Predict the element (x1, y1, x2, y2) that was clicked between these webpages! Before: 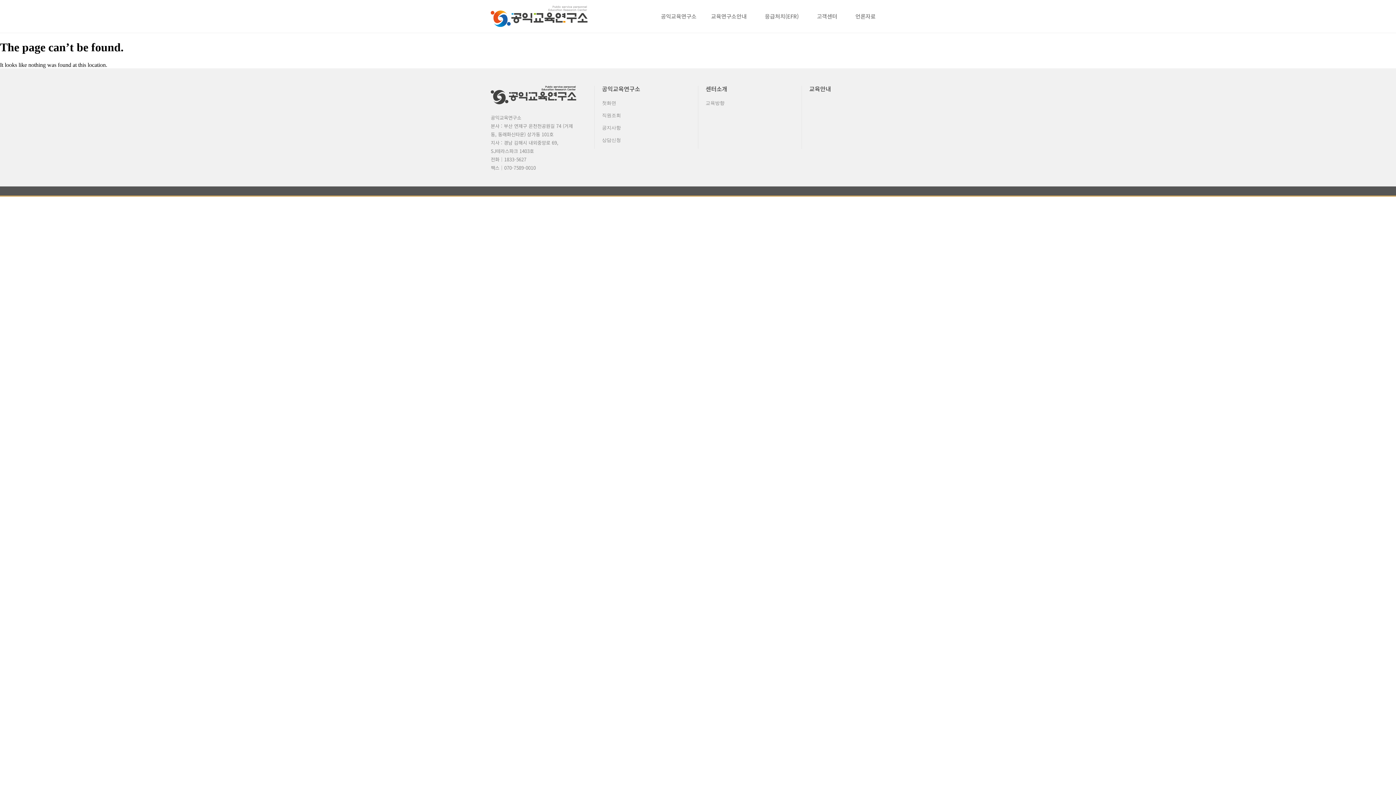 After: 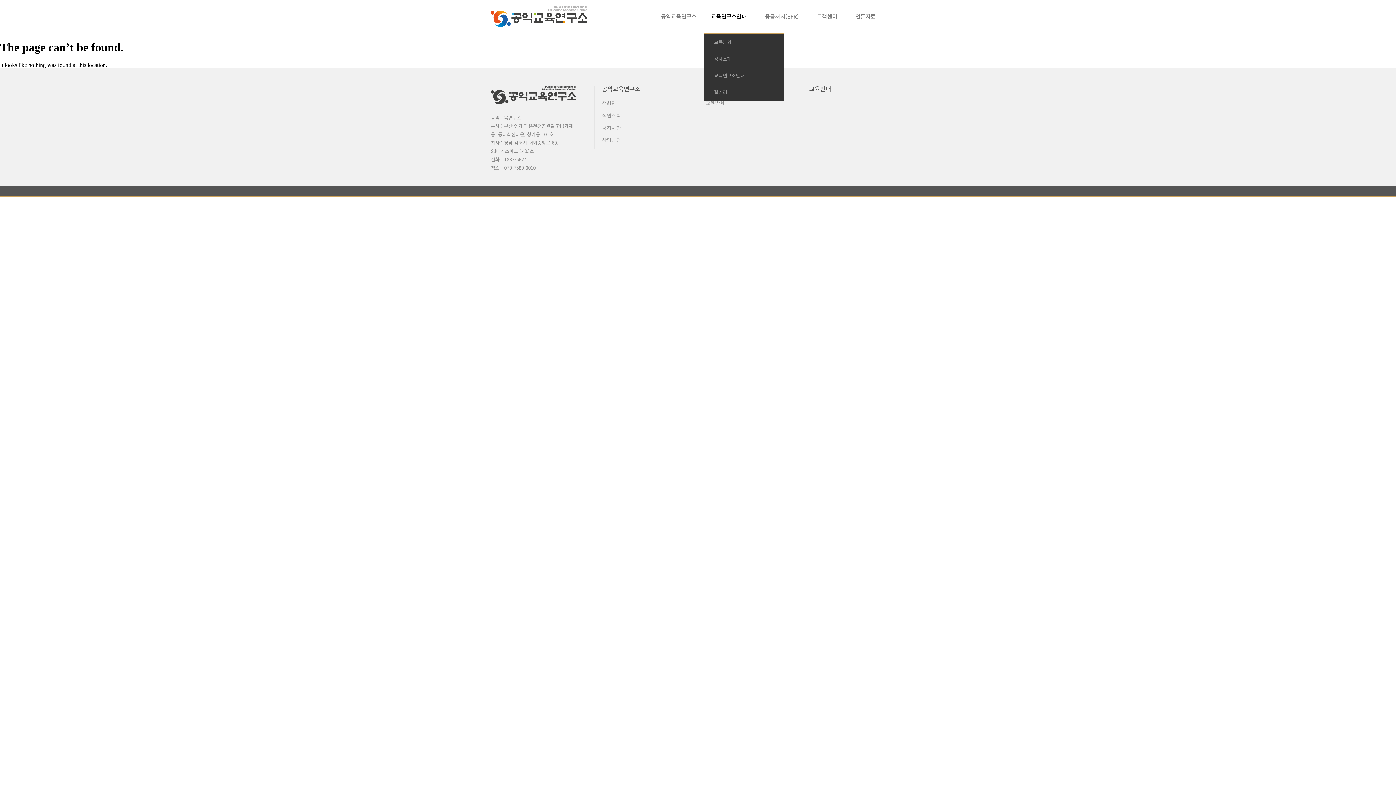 Action: label: 교육연구소안내 bbox: (703, 0, 757, 32)